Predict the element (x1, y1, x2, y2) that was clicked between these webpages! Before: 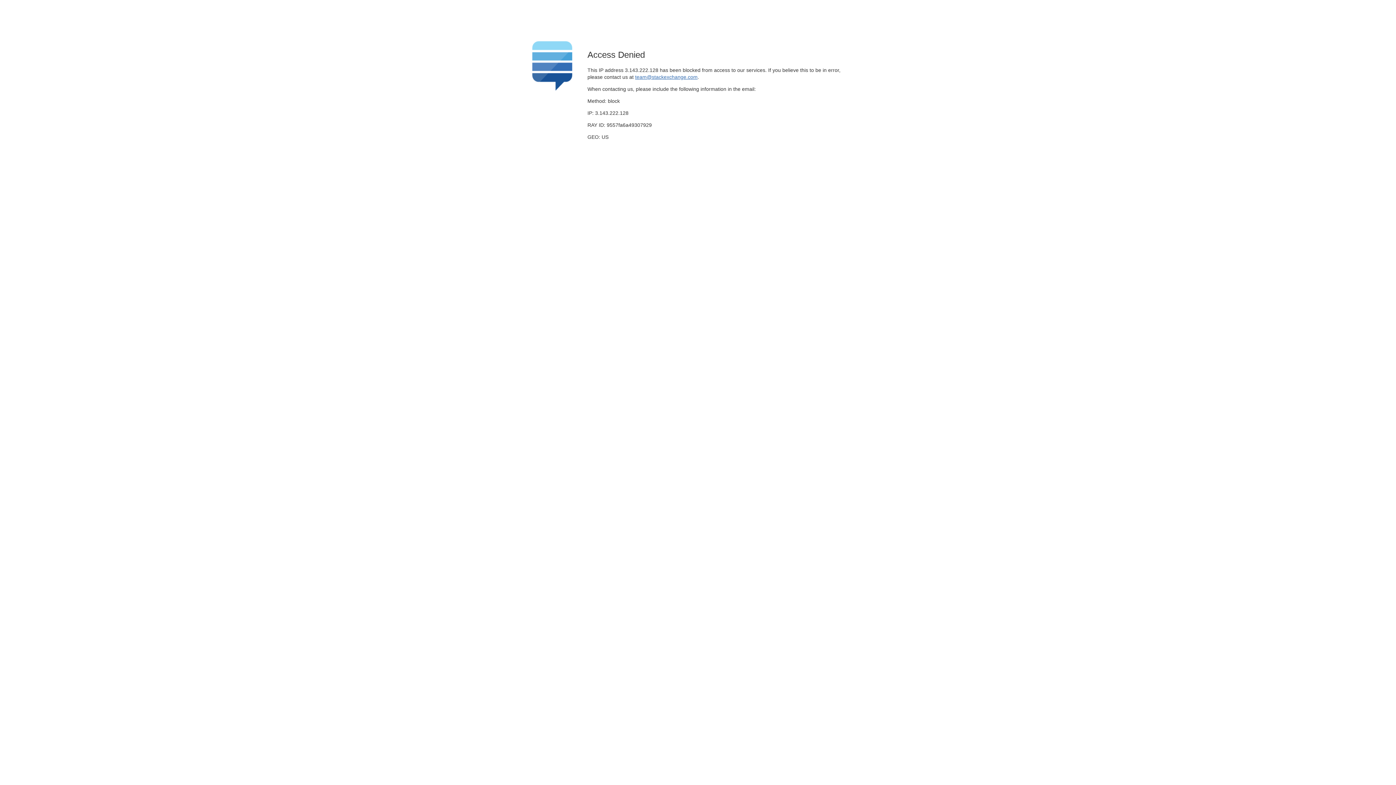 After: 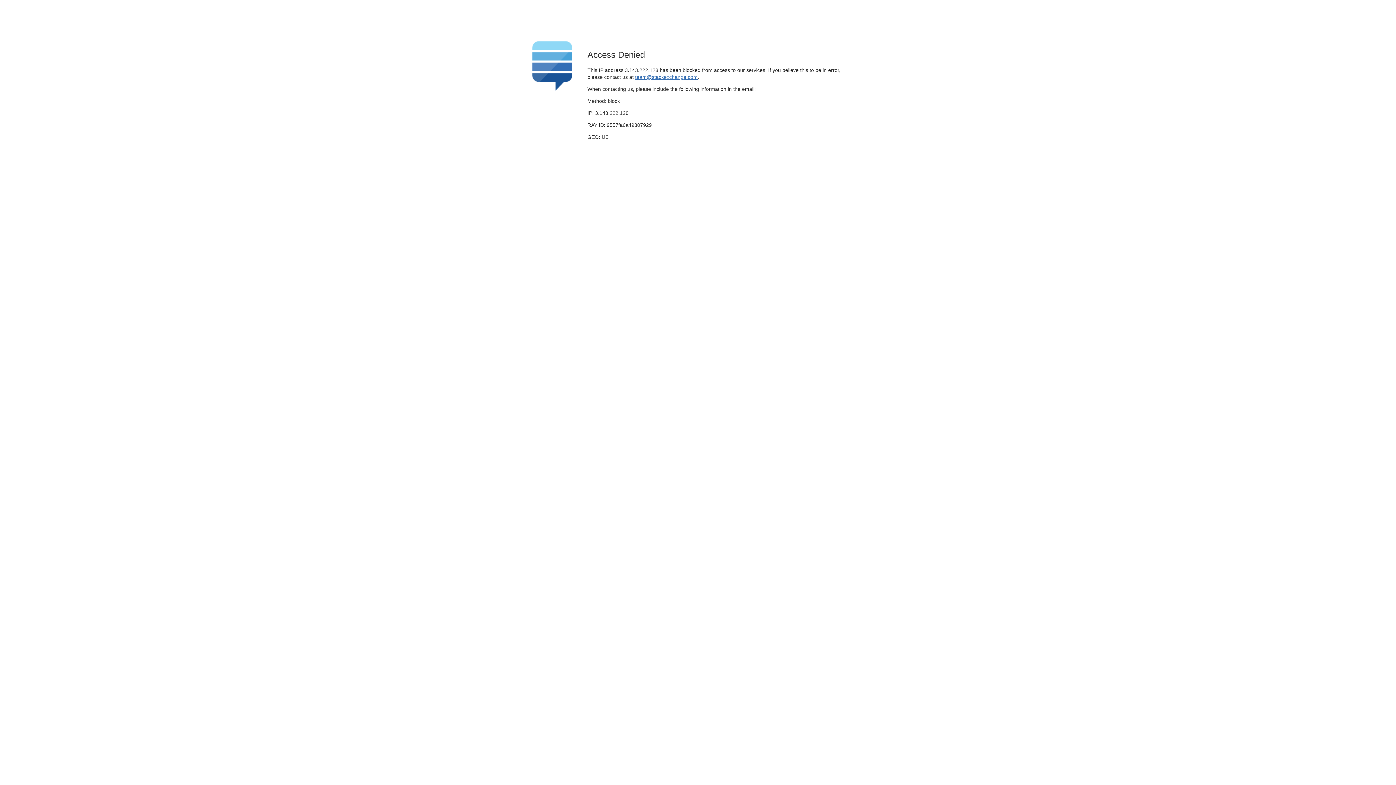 Action: bbox: (635, 74, 697, 79) label: team@stackexchange.com